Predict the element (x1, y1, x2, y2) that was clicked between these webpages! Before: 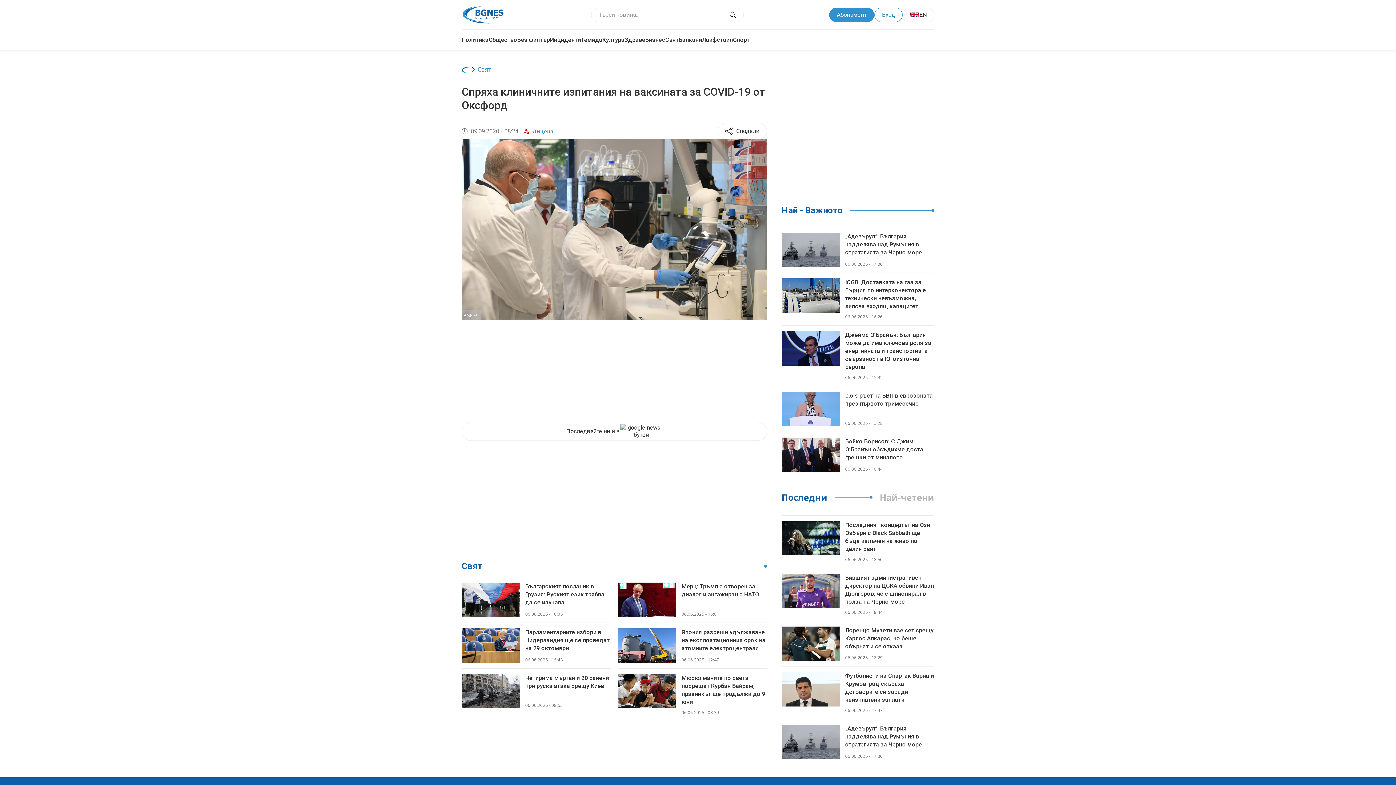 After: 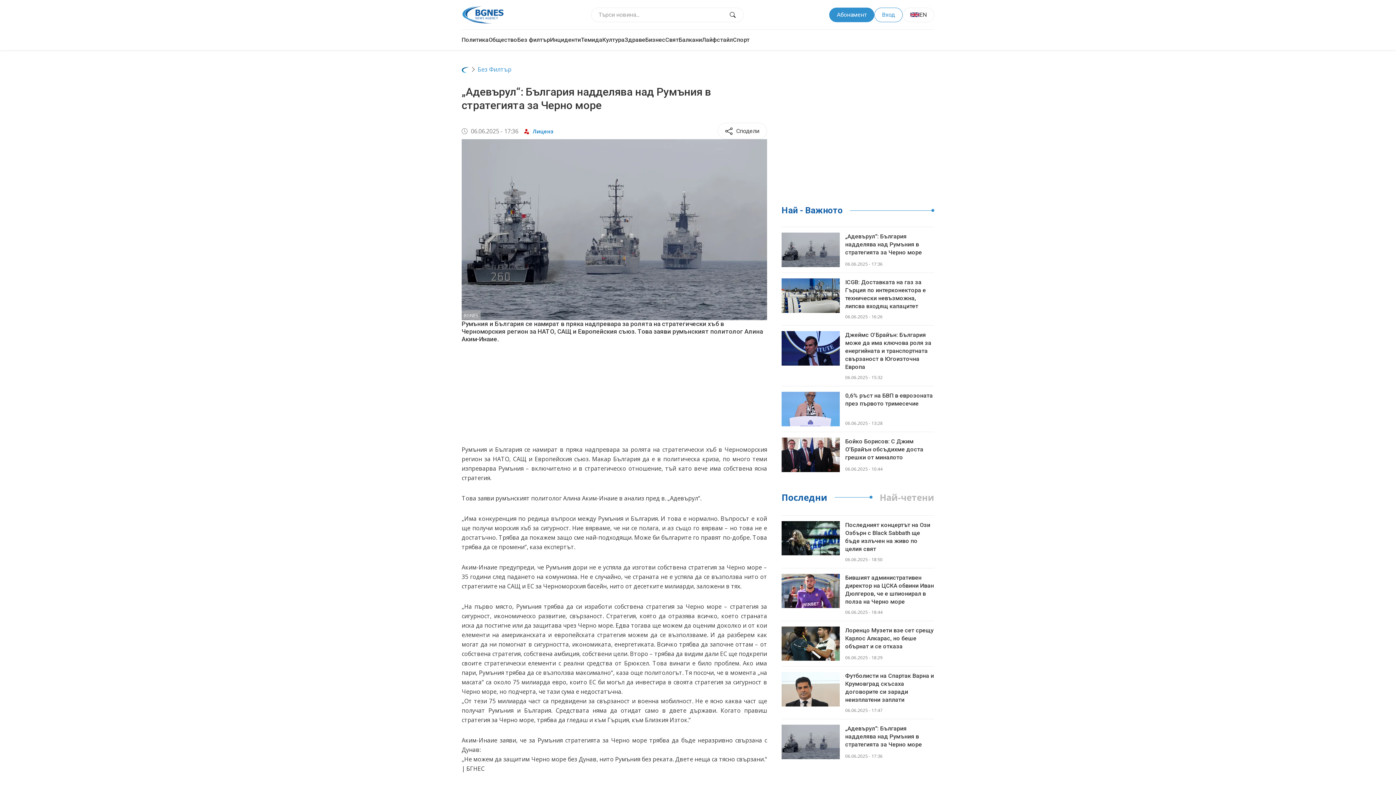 Action: bbox: (781, 725, 840, 759)